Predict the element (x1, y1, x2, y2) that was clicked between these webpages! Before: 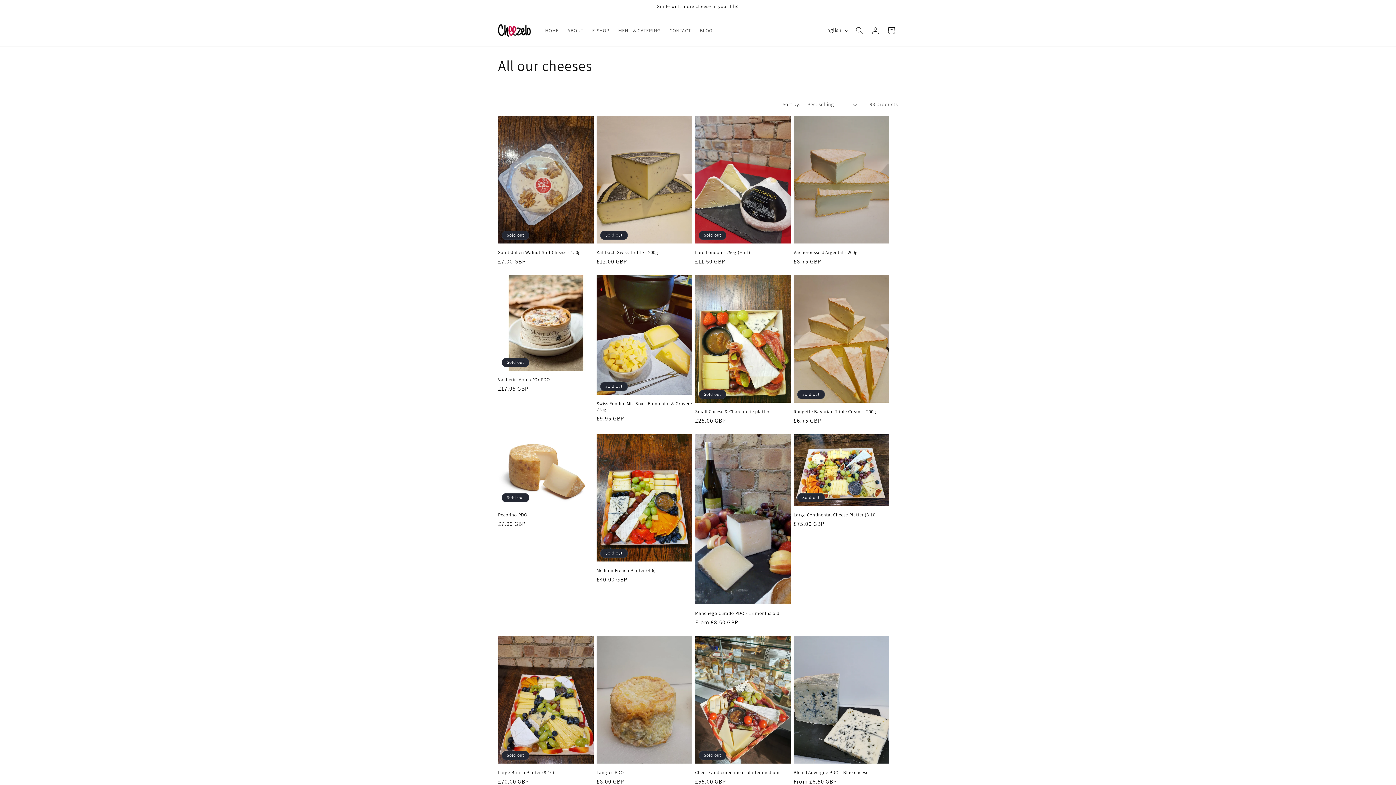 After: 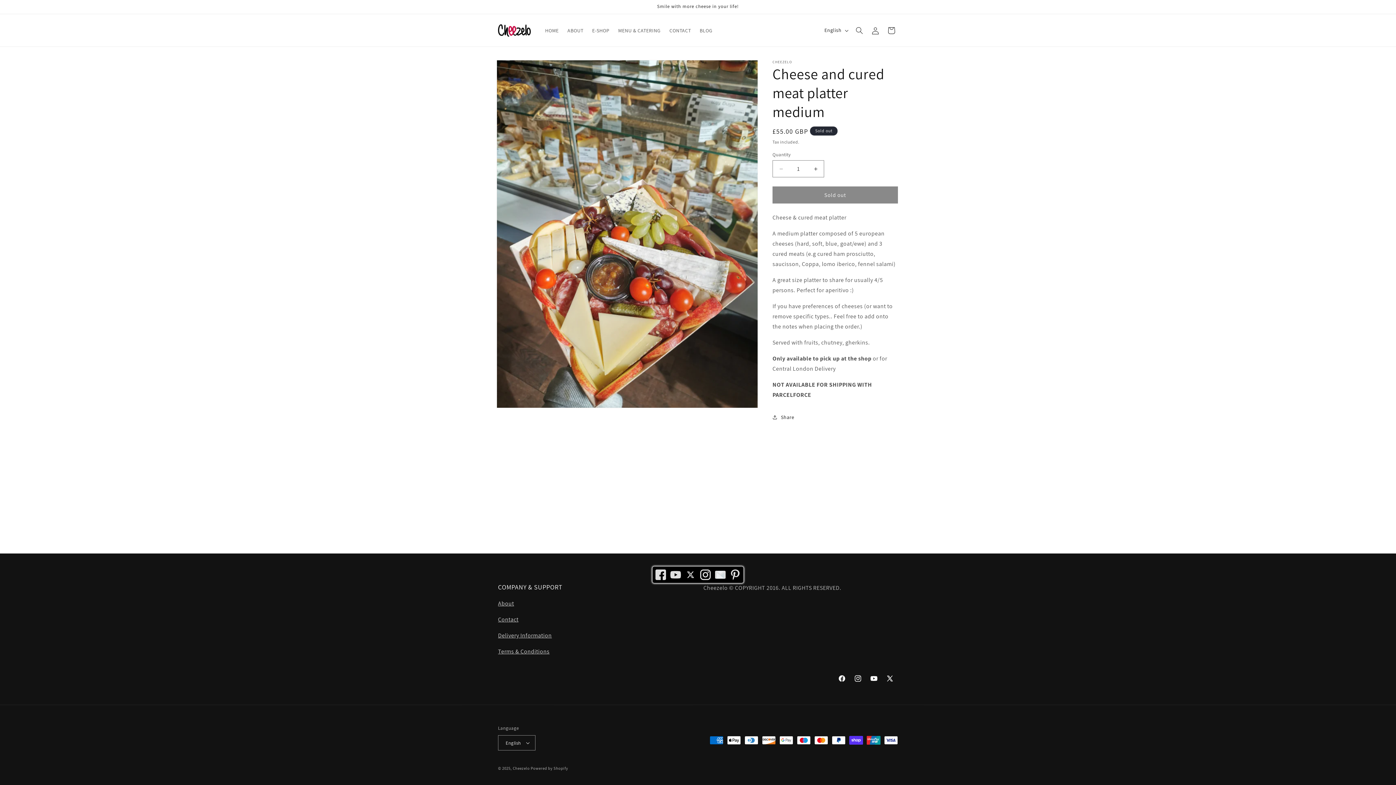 Action: label: Cheese and cured meat platter medium bbox: (695, 770, 790, 775)